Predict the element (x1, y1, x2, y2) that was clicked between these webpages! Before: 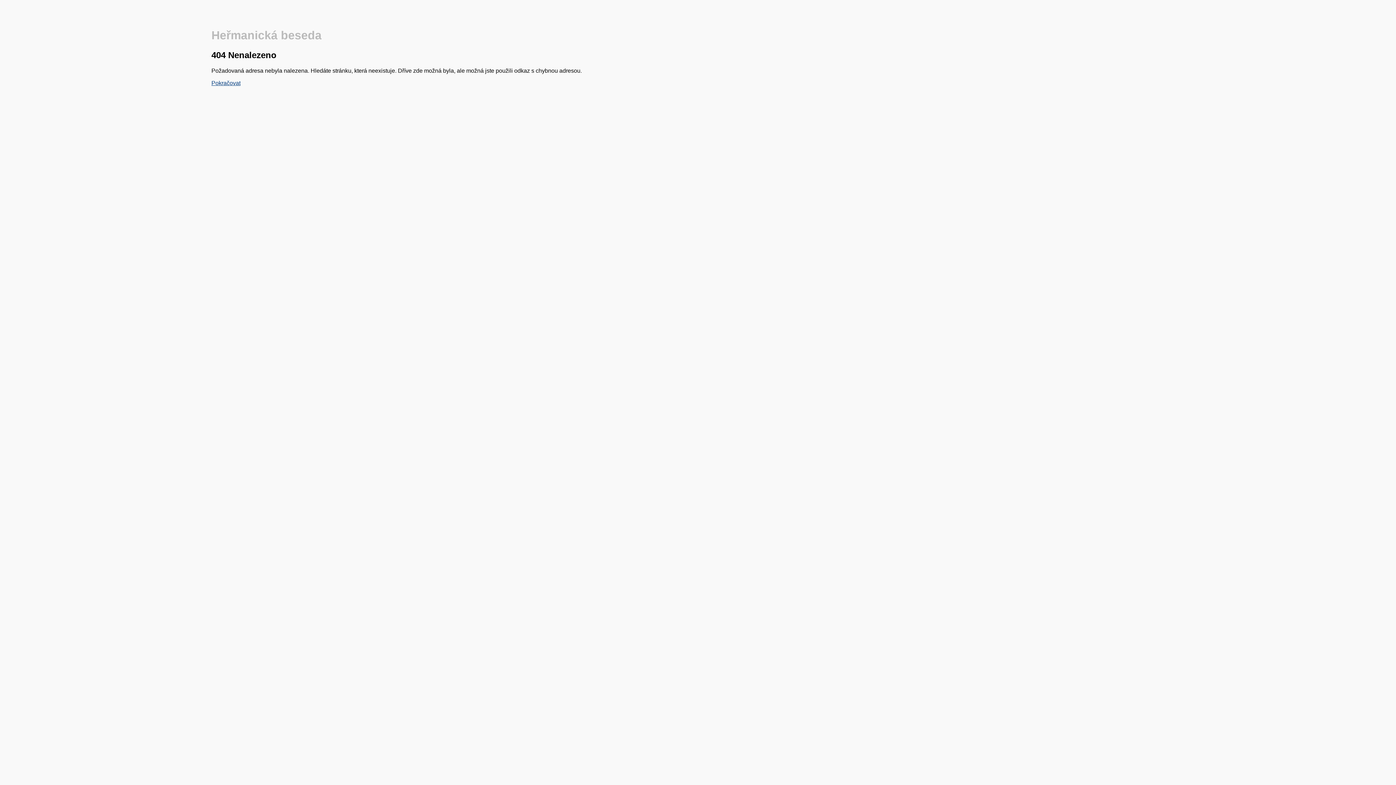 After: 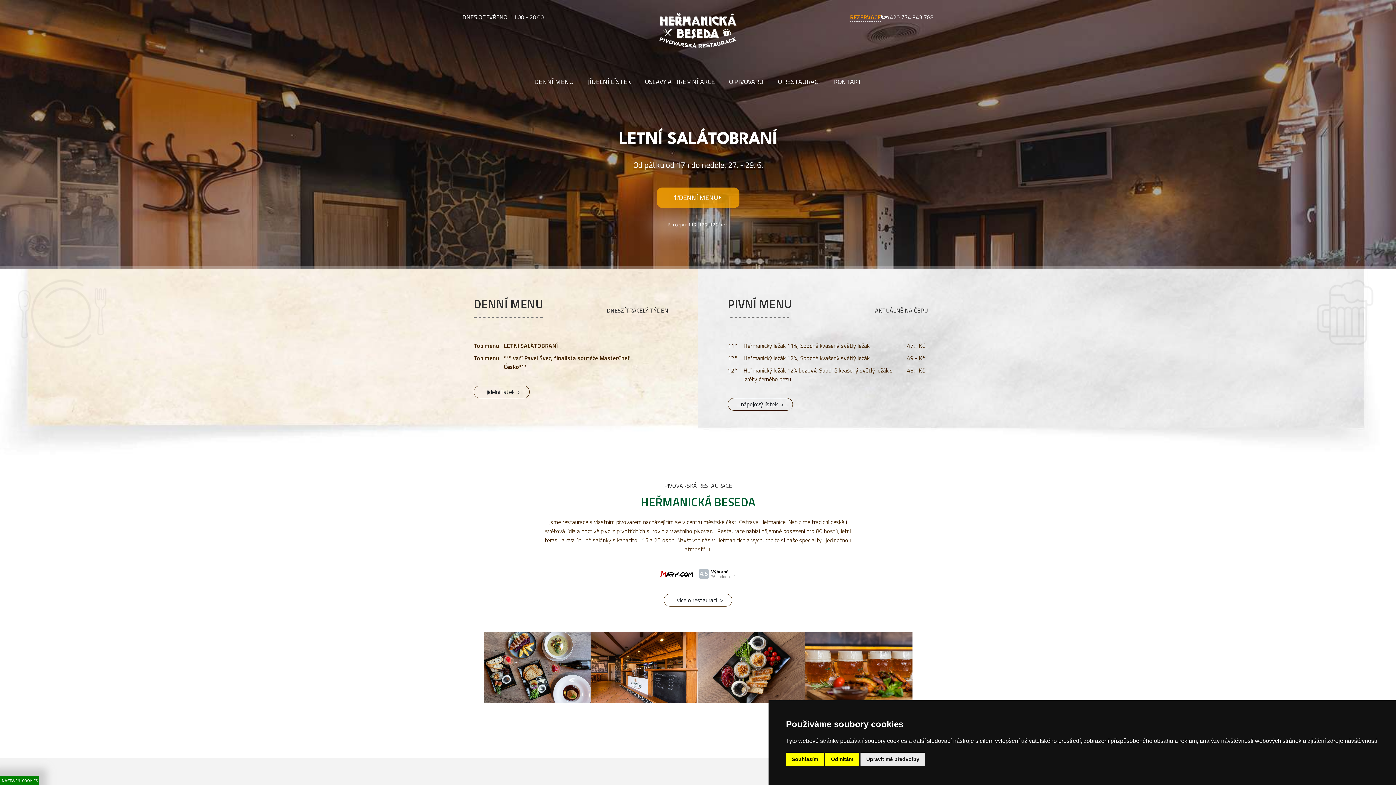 Action: bbox: (211, 79, 240, 86) label: Pokračovat